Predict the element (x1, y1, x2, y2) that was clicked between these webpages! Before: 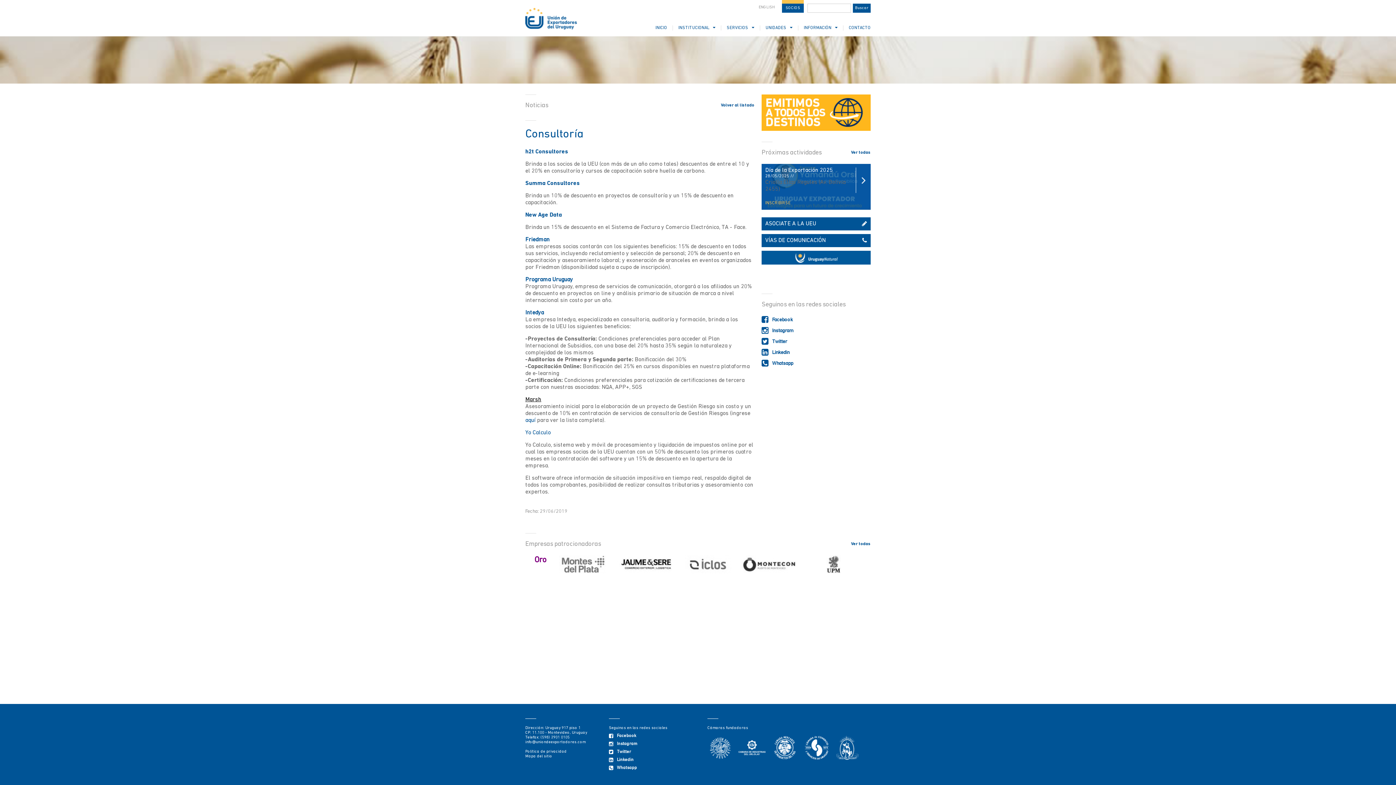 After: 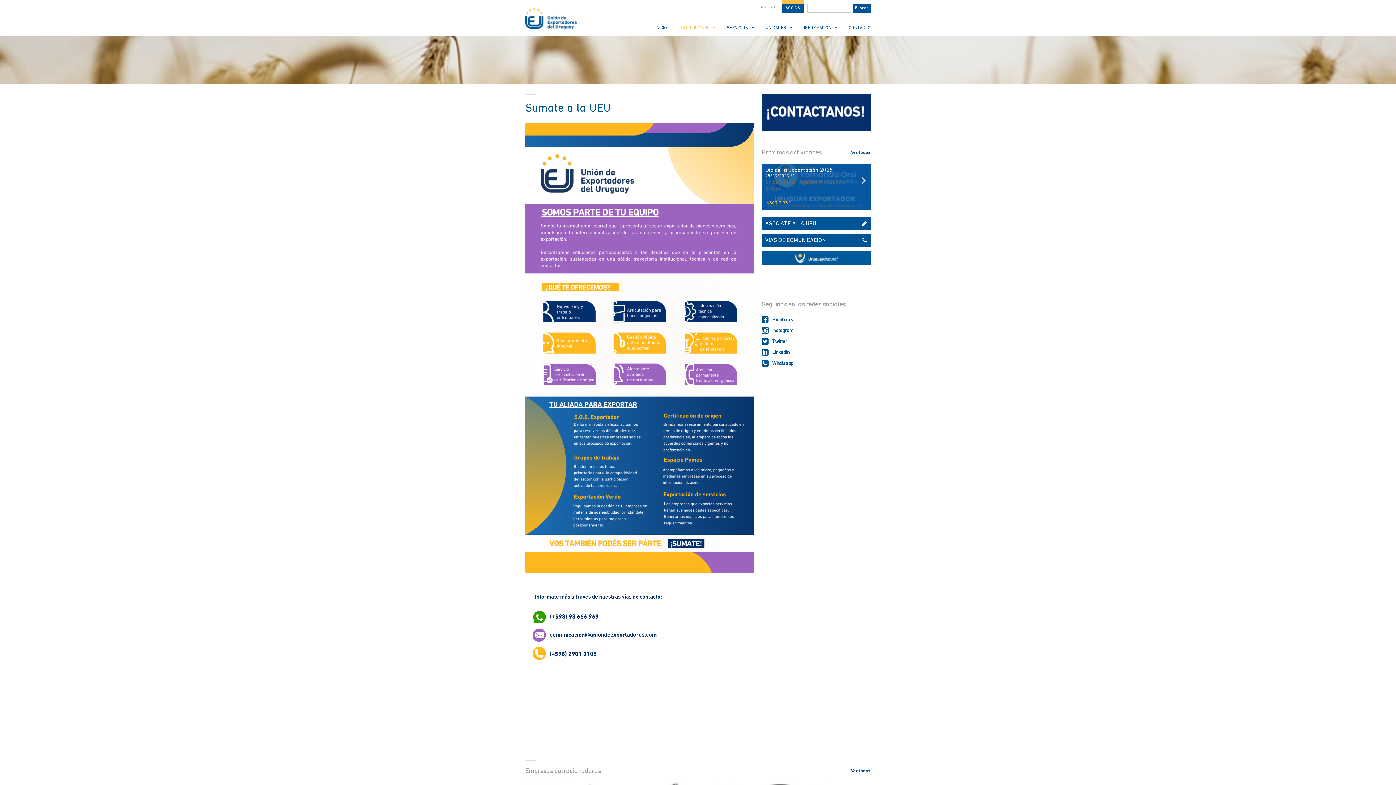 Action: bbox: (761, 217, 870, 230) label: ASOCIATE A LA UEU